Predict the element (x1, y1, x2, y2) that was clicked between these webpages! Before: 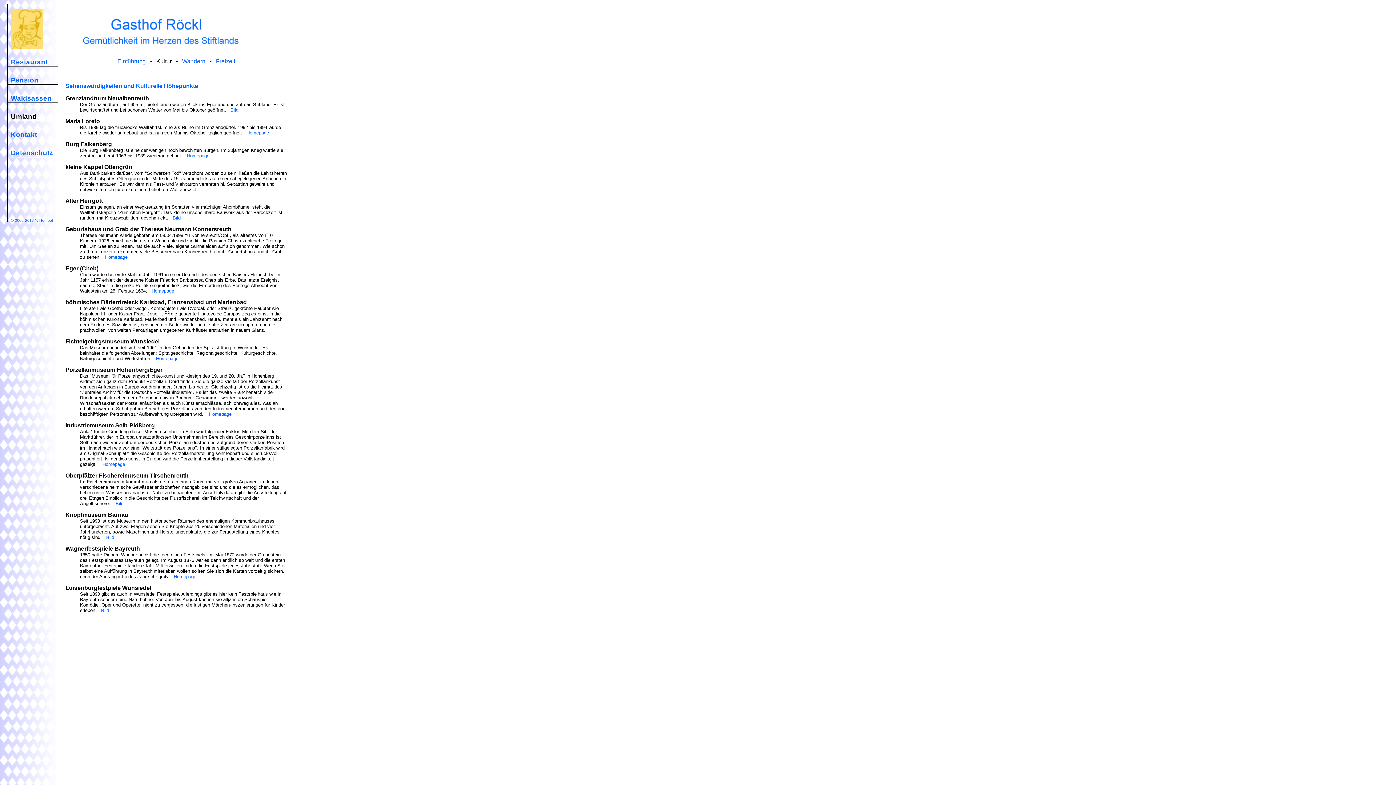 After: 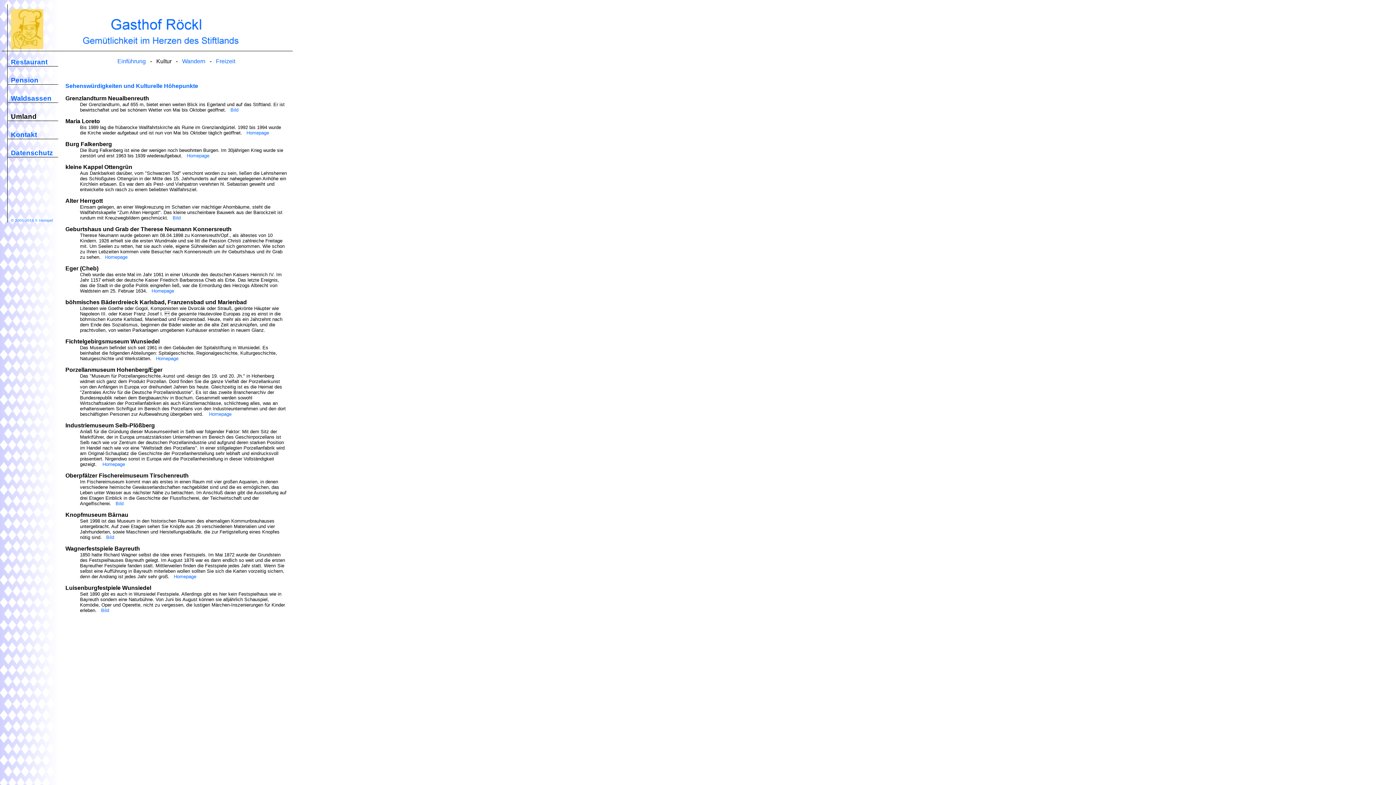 Action: label: Bild bbox: (172, 215, 180, 220)